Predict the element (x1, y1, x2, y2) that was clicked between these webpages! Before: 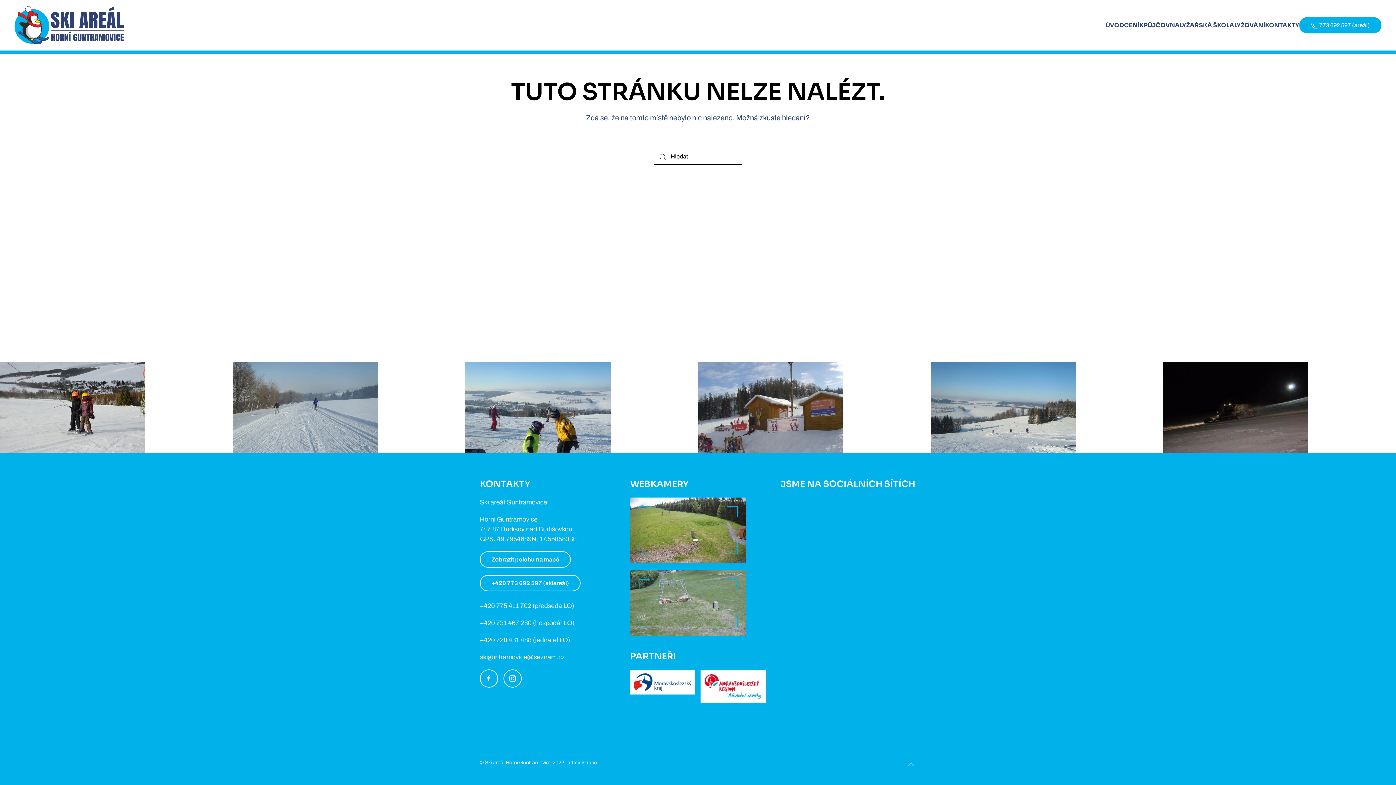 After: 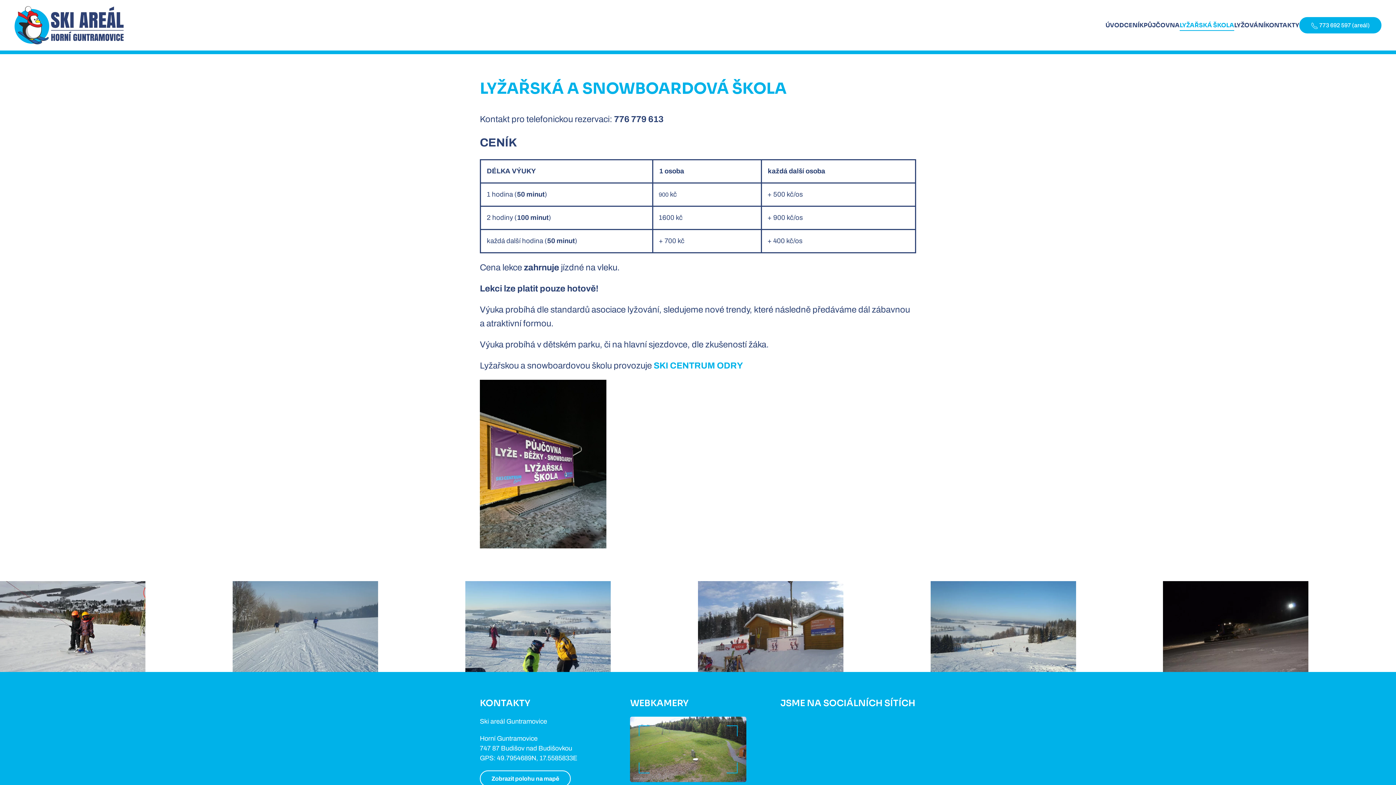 Action: bbox: (1180, 8, 1234, 41) label: LYŽAŘSKÁ ŠKOLA